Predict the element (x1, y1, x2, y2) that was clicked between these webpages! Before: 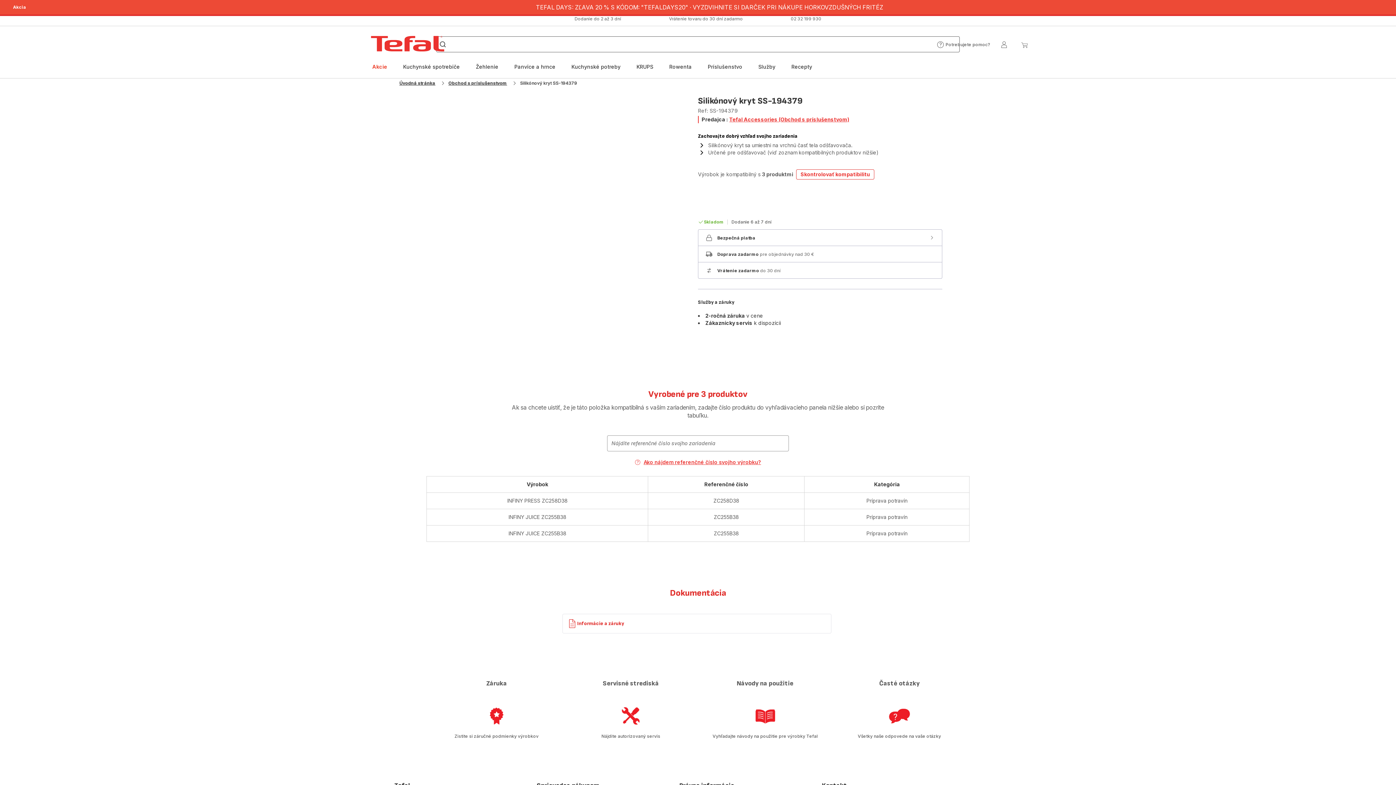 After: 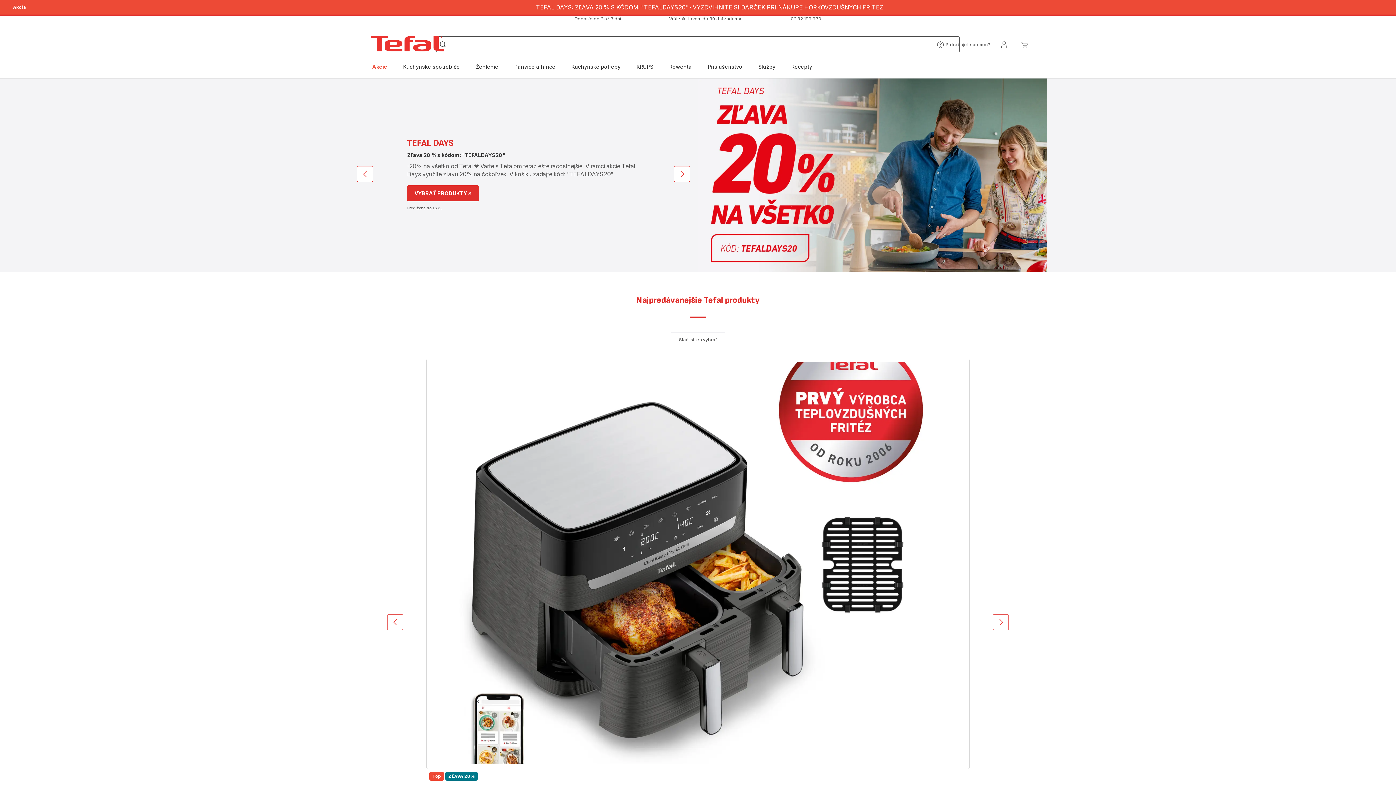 Action: bbox: (399, 80, 435, 86) label: Úvodná stránka